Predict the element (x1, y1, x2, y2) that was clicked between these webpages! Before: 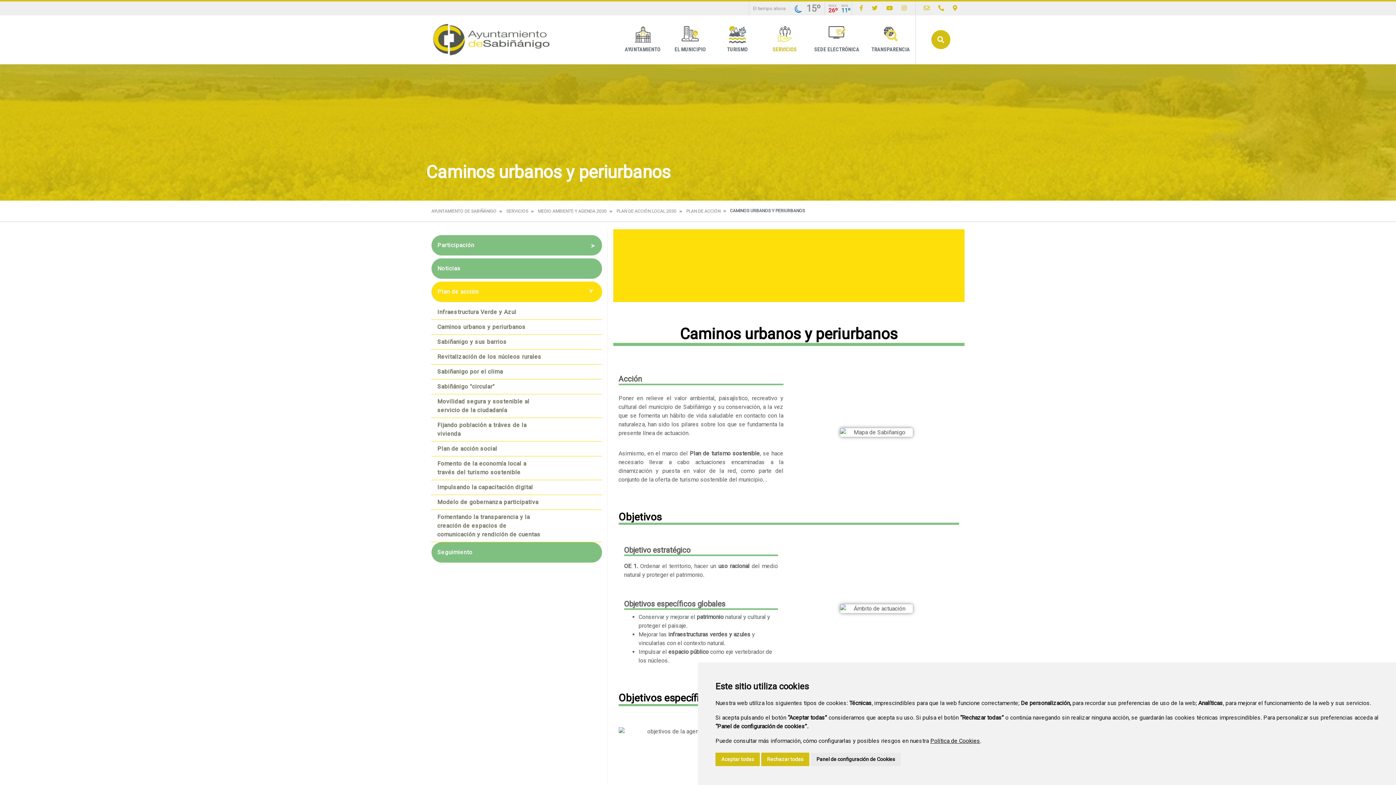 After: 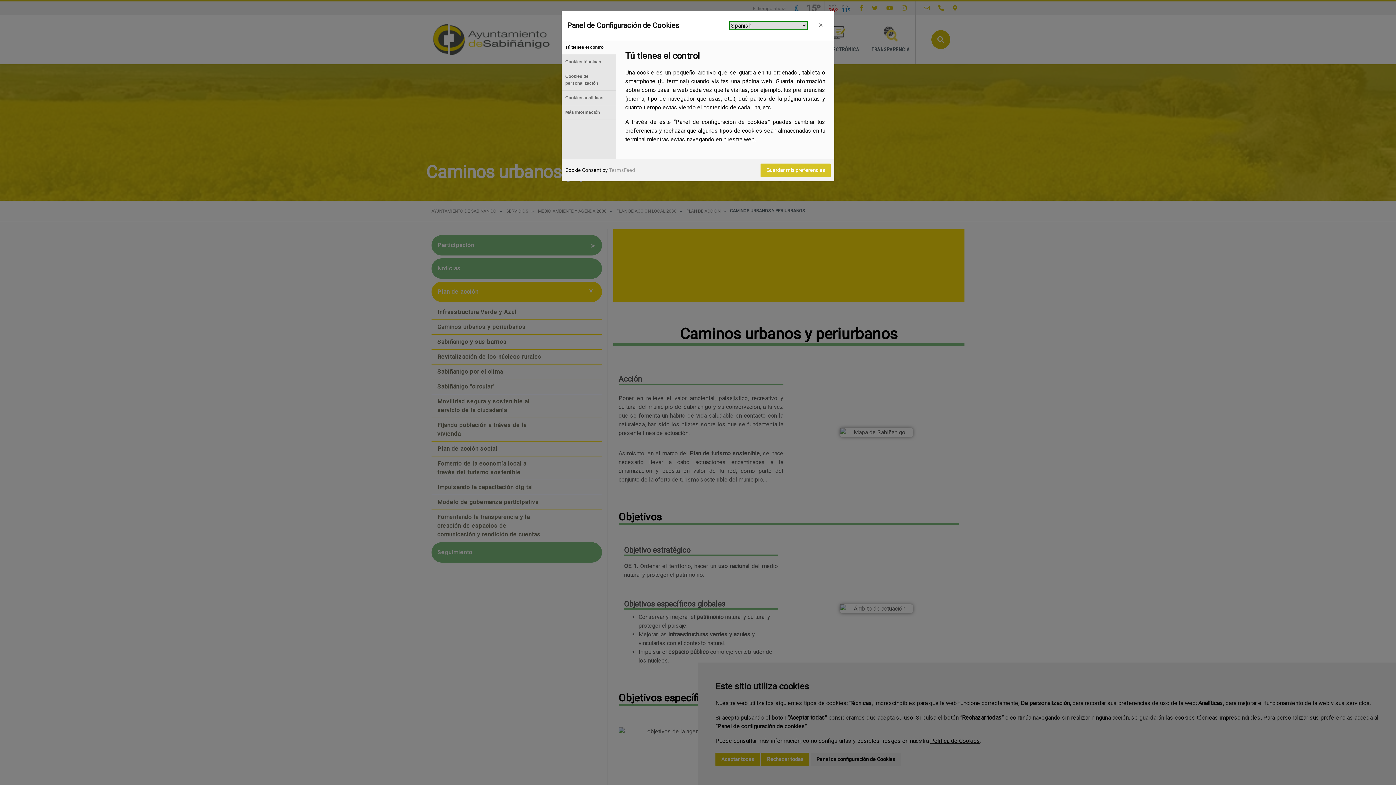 Action: label: Panel de configuración de Cookies bbox: (810, 753, 901, 766)